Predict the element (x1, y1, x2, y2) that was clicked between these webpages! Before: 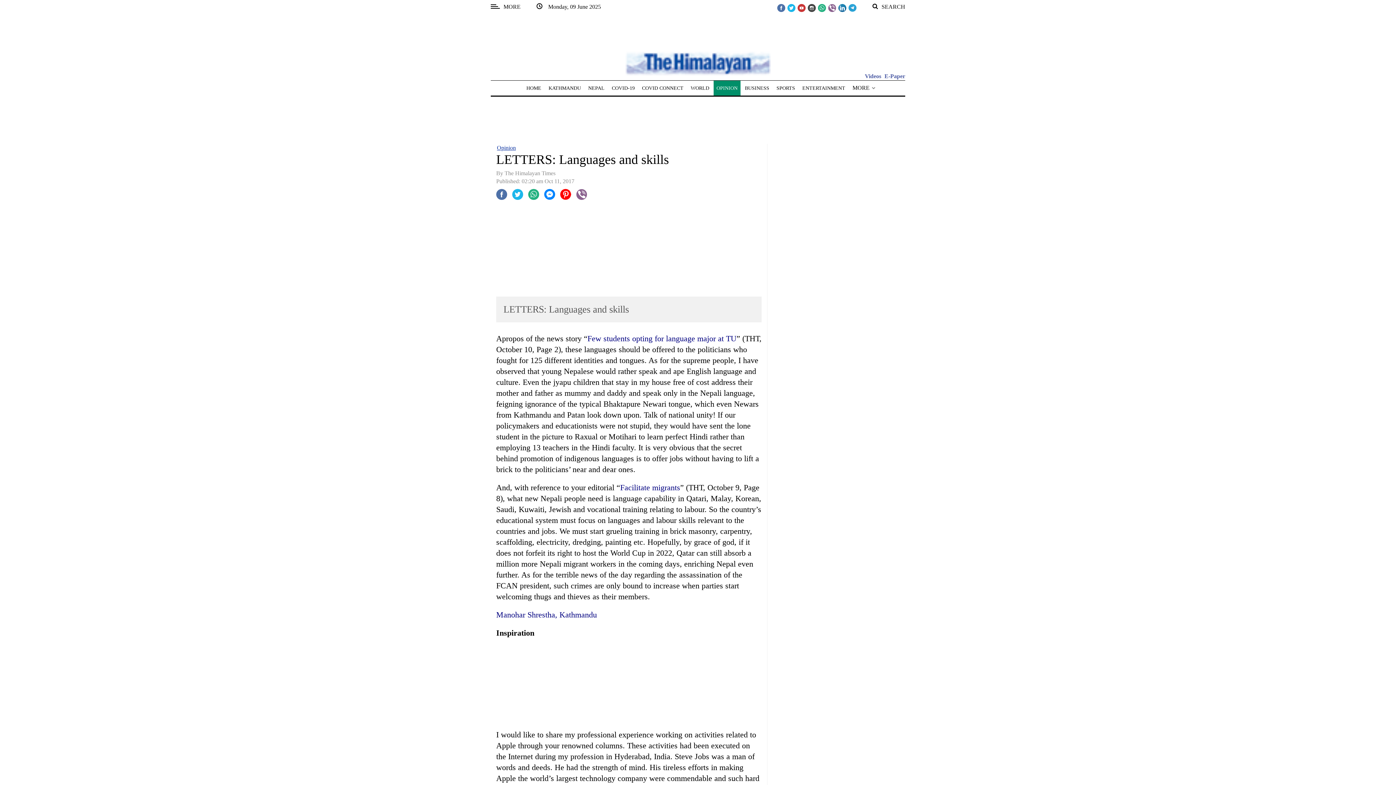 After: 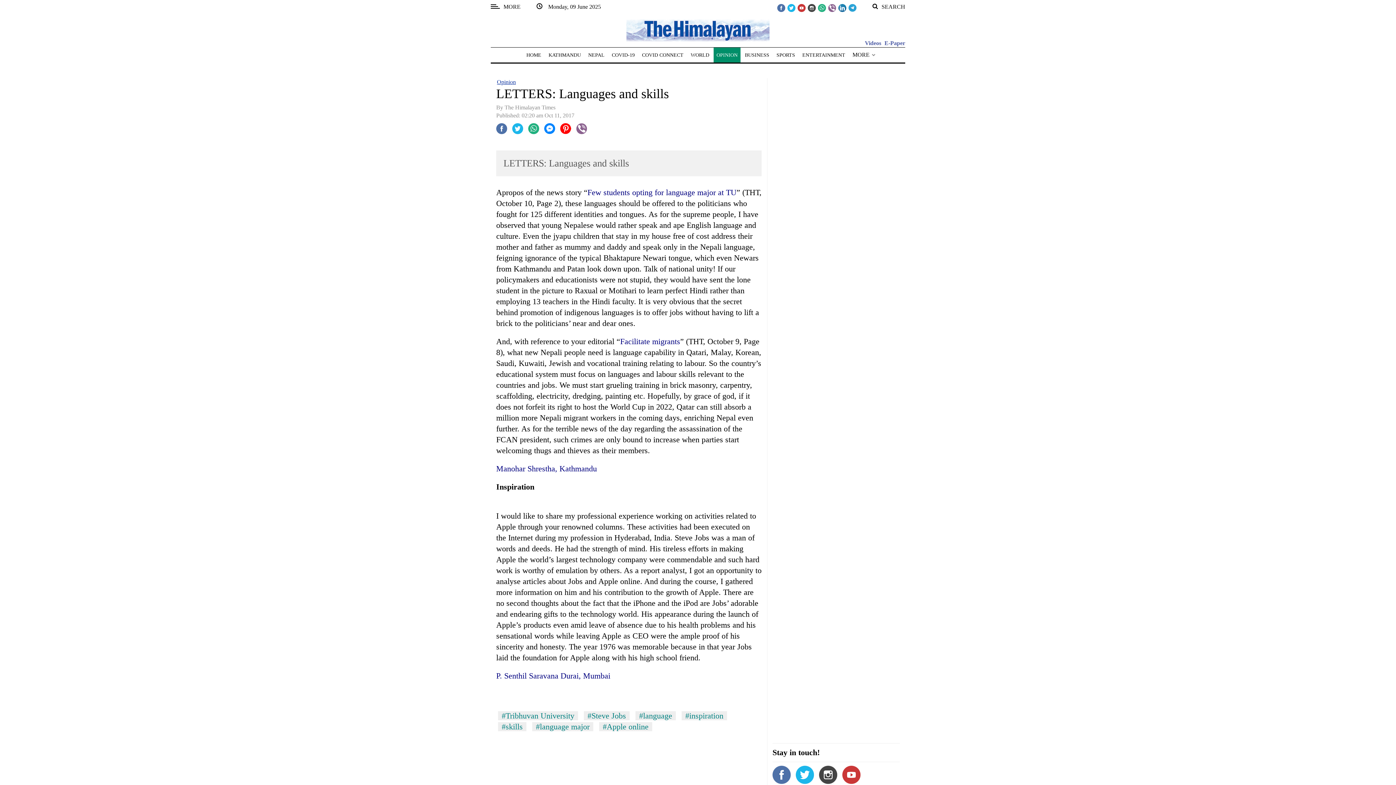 Action: bbox: (818, 3, 826, 11)